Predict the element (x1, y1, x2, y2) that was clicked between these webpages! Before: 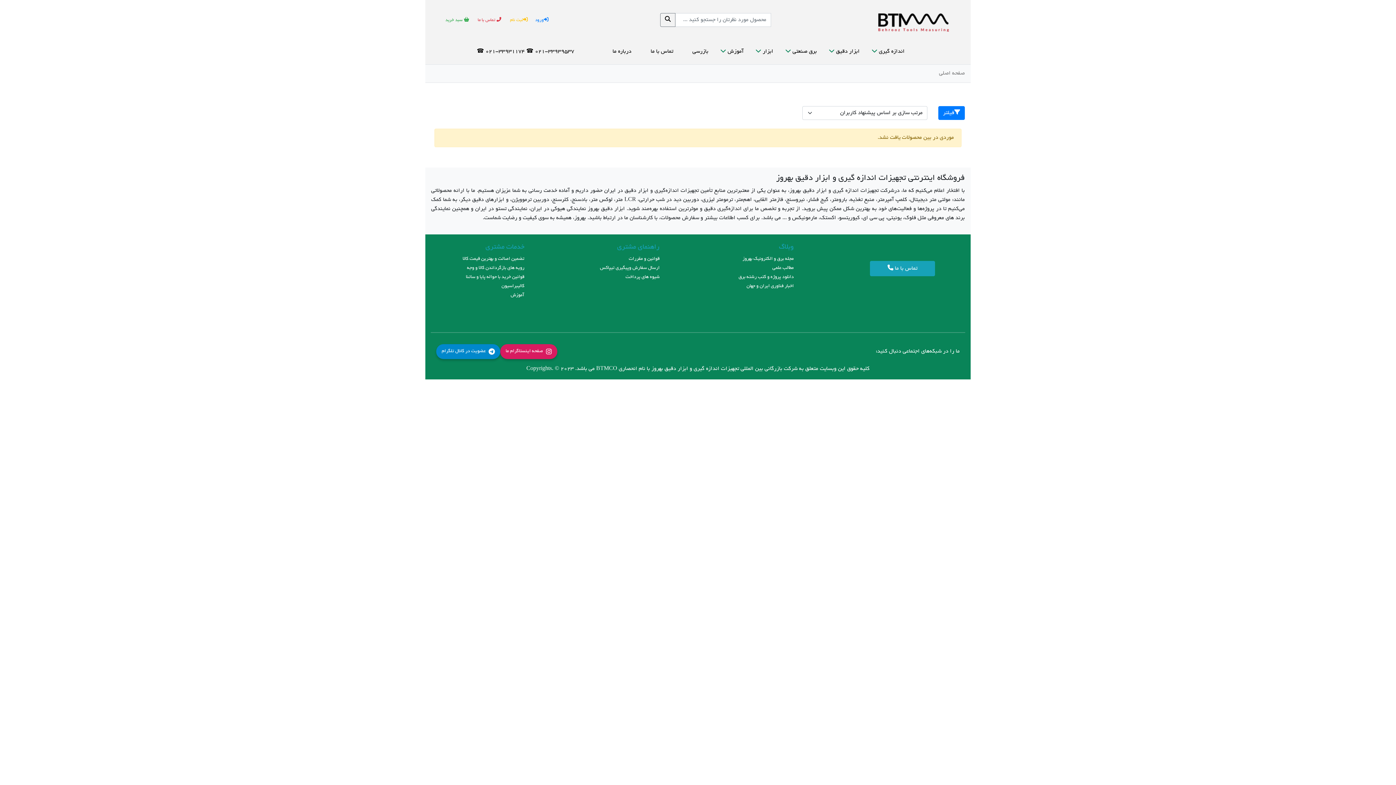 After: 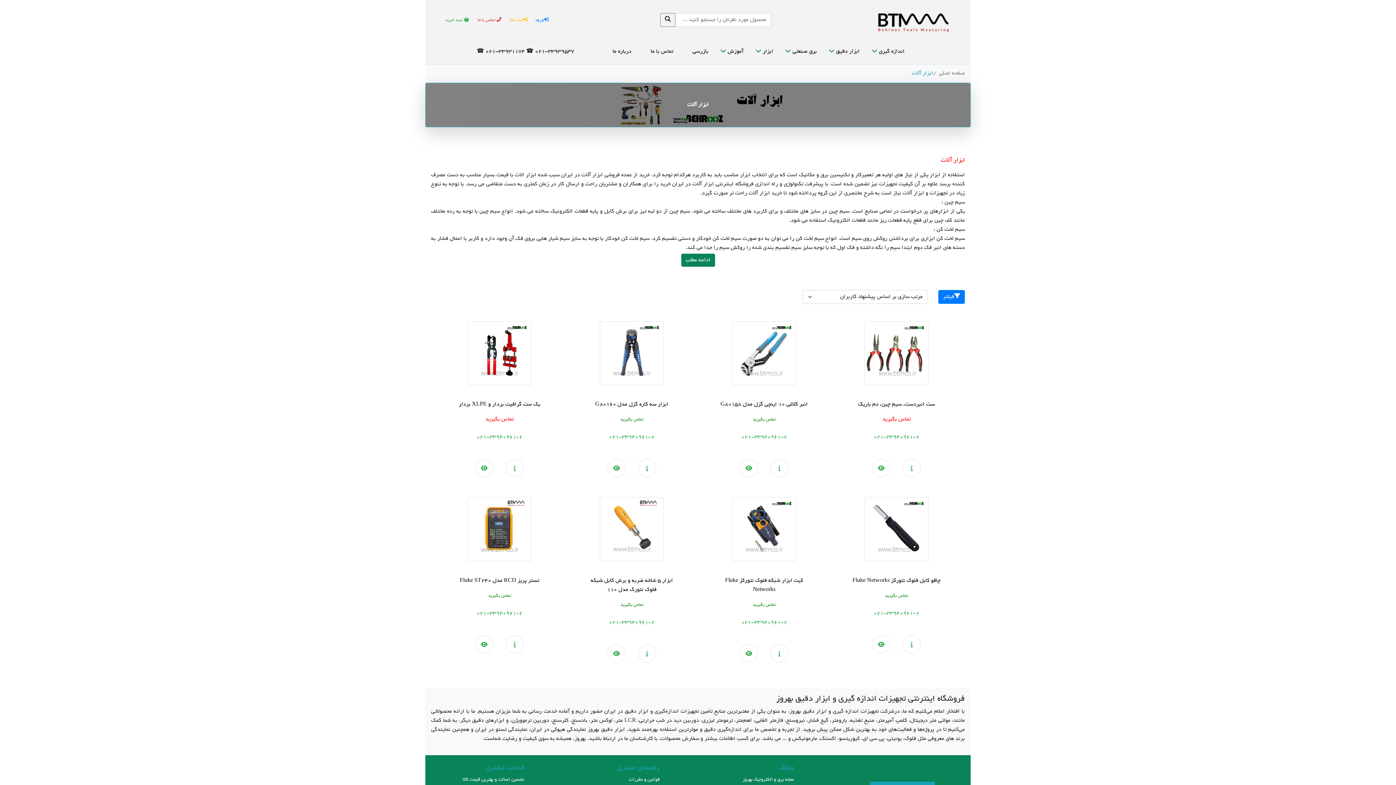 Action: label: ابزار bbox: (755, 40, 780, 63)